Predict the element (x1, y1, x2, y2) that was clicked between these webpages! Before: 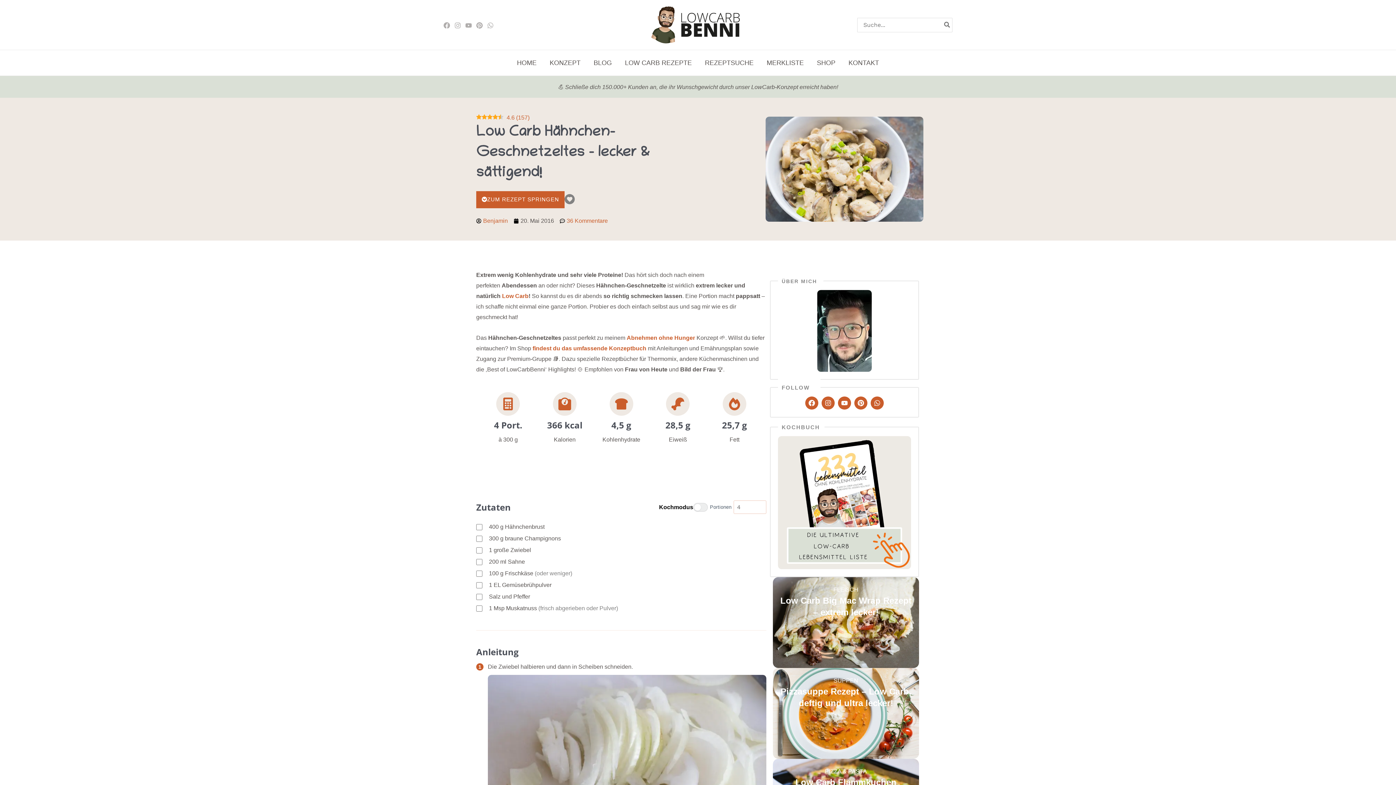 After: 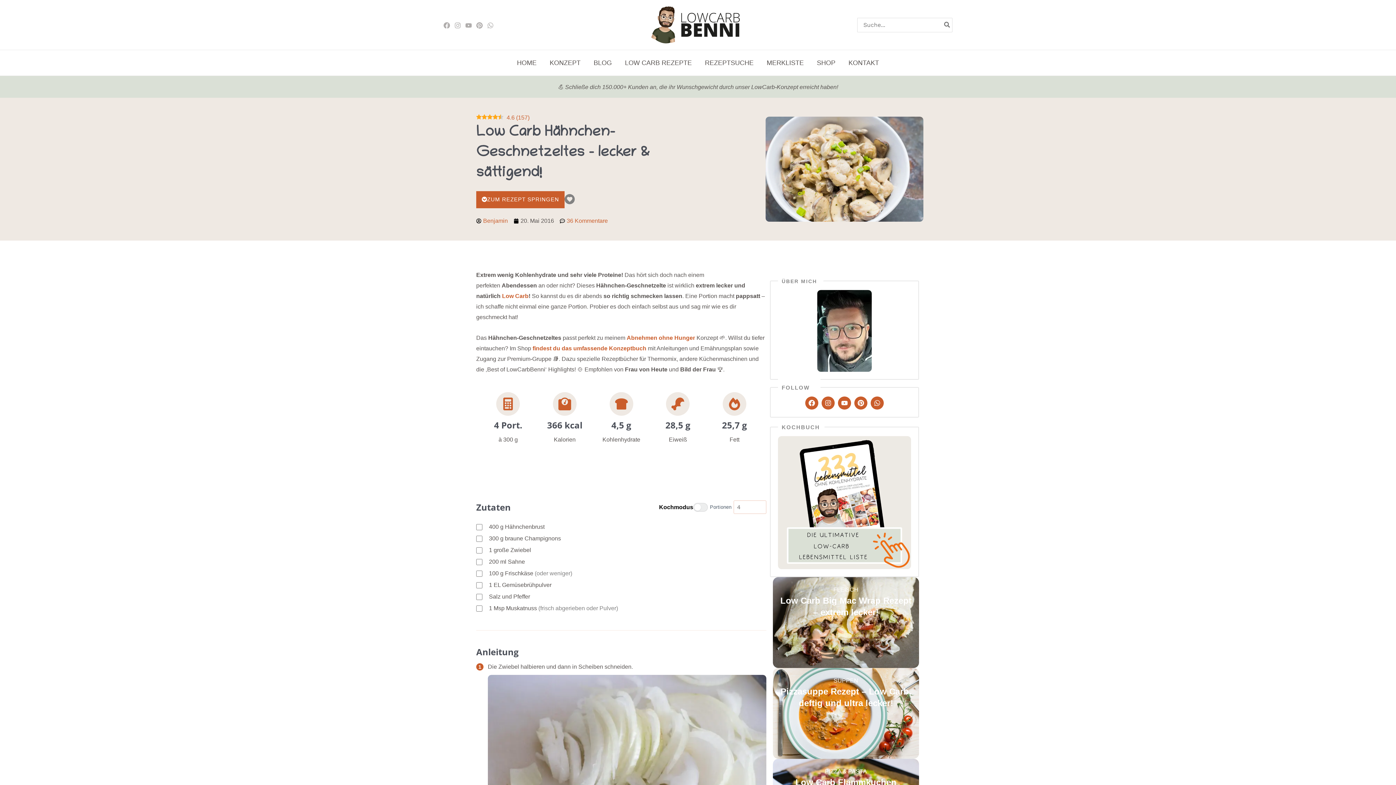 Action: bbox: (465, 22, 472, 28) label: Youtube